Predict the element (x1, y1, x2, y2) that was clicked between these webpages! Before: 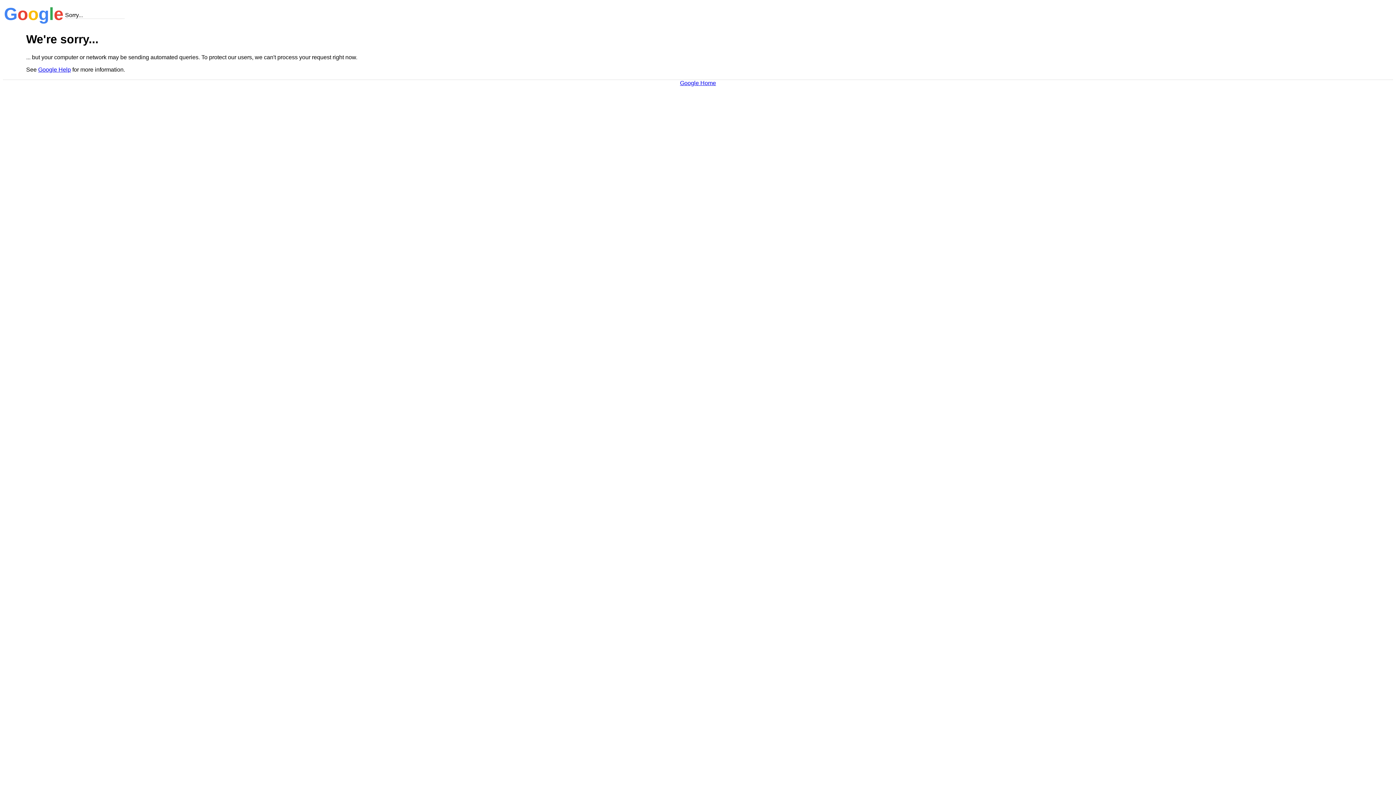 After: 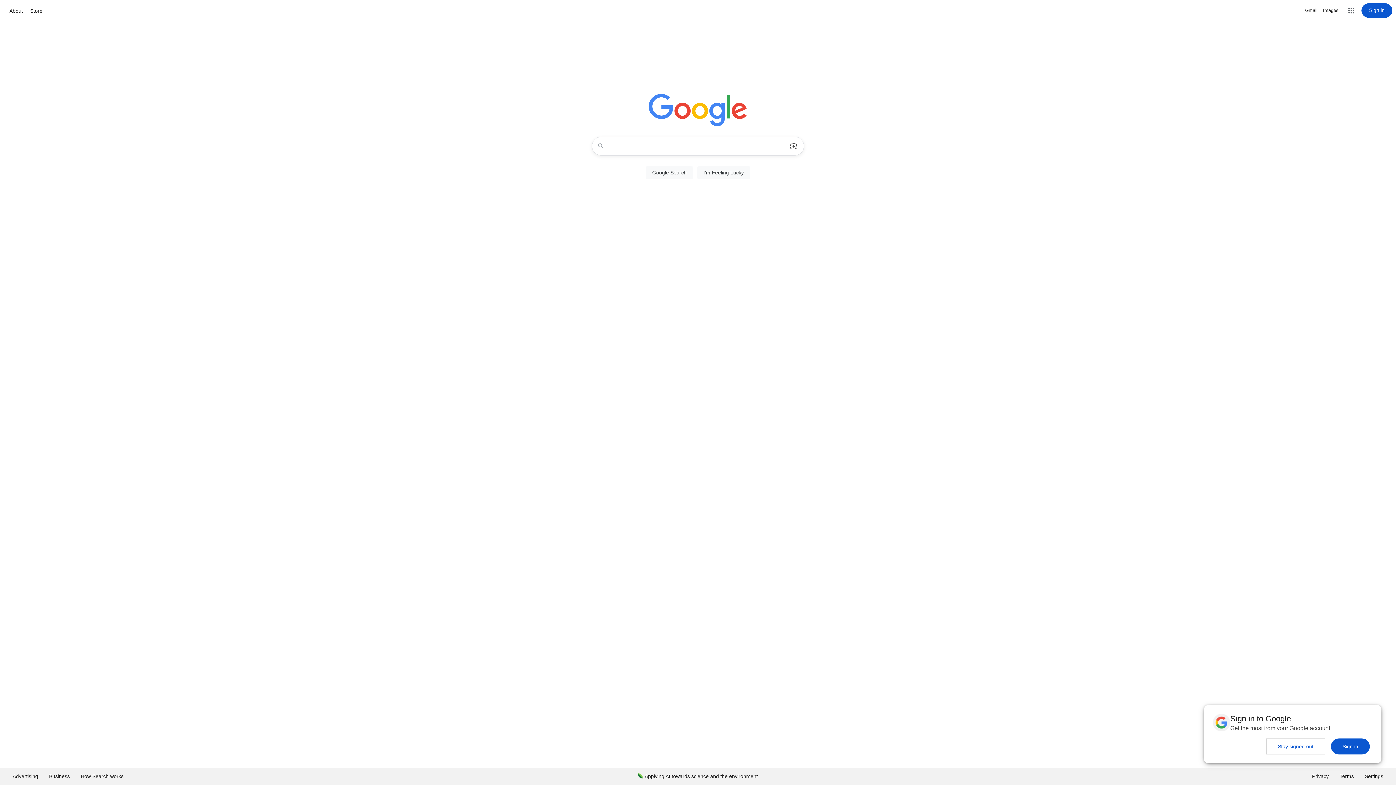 Action: bbox: (680, 79, 716, 86) label: Google Home